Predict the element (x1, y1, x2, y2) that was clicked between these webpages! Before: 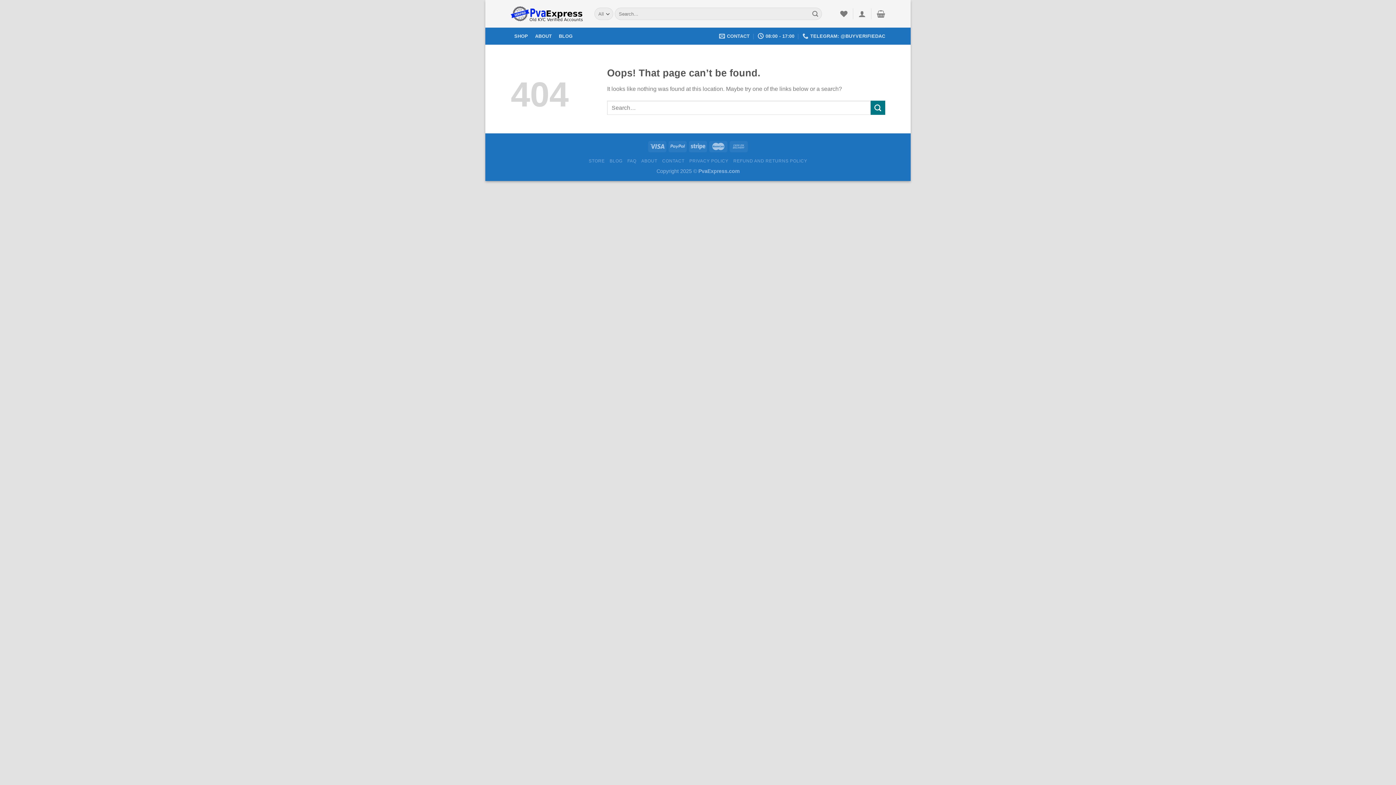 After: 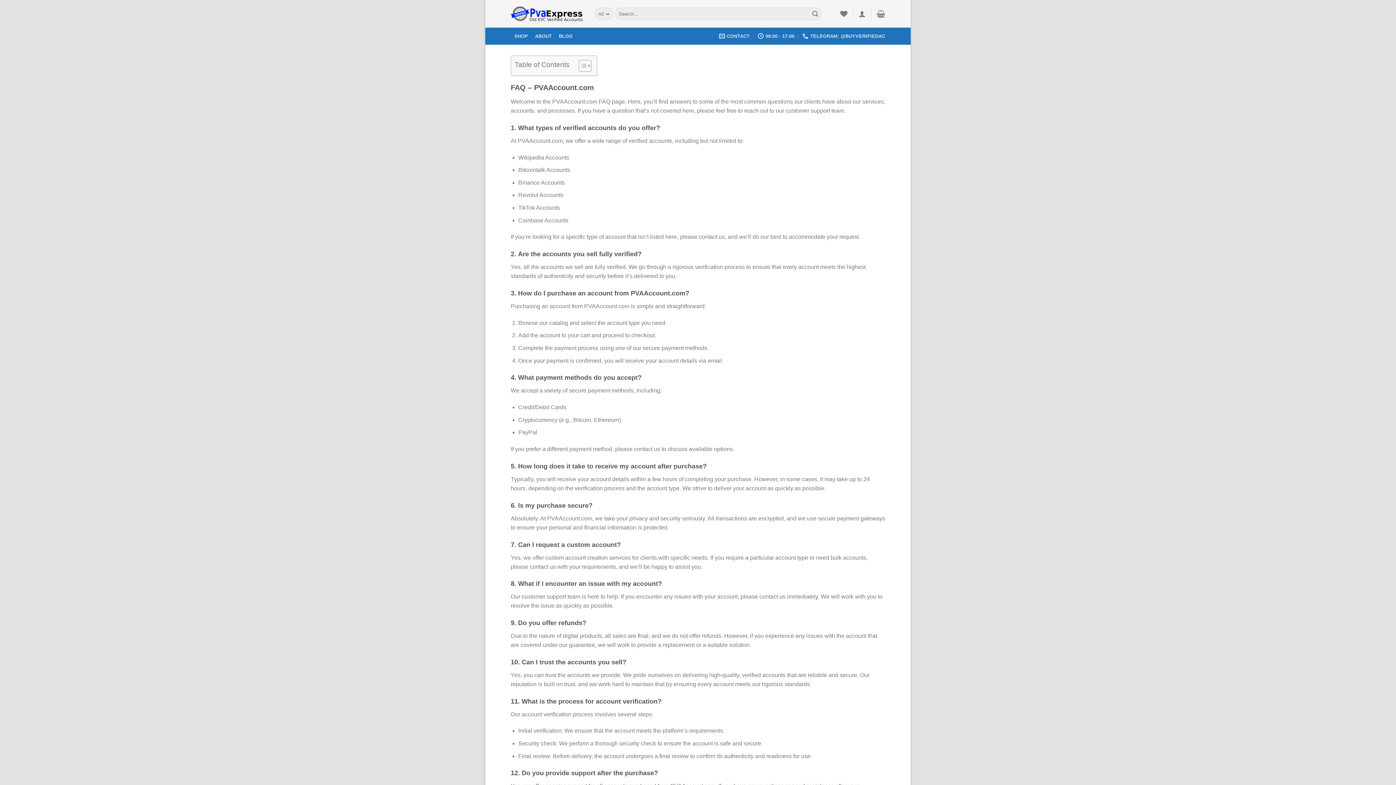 Action: bbox: (627, 158, 636, 163) label: FAQ